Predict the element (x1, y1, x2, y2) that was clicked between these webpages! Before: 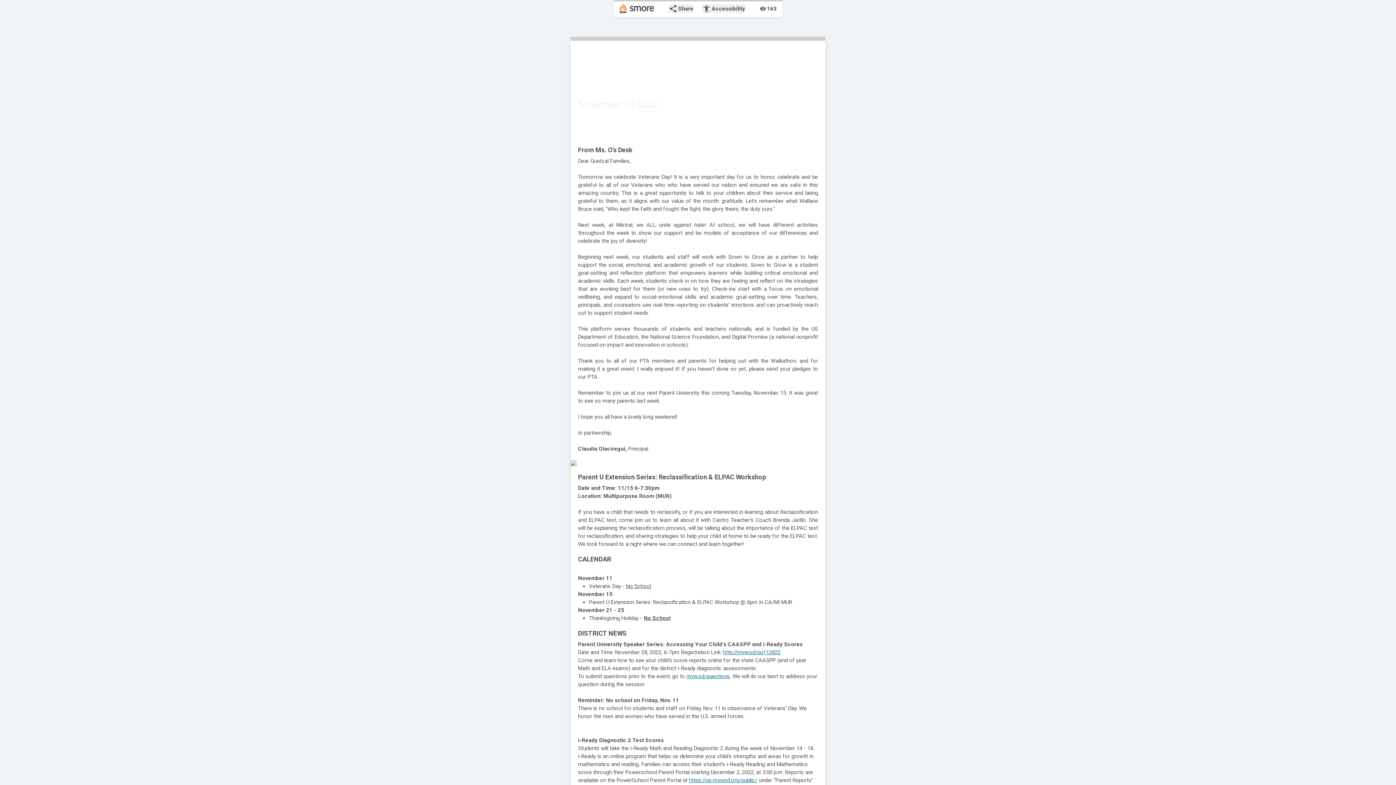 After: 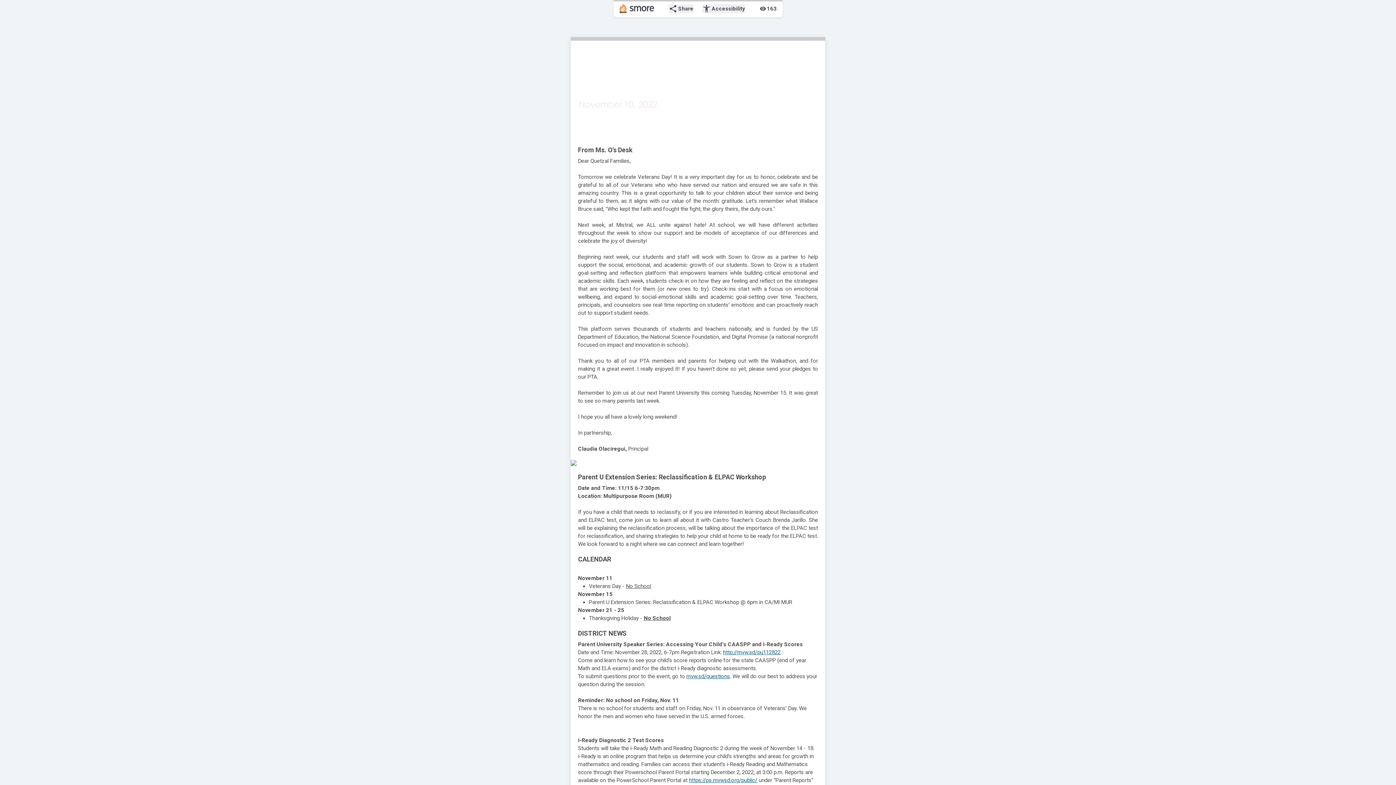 Action: bbox: (689, 777, 757, 784) label: https://ps.mvwsd.org/public/